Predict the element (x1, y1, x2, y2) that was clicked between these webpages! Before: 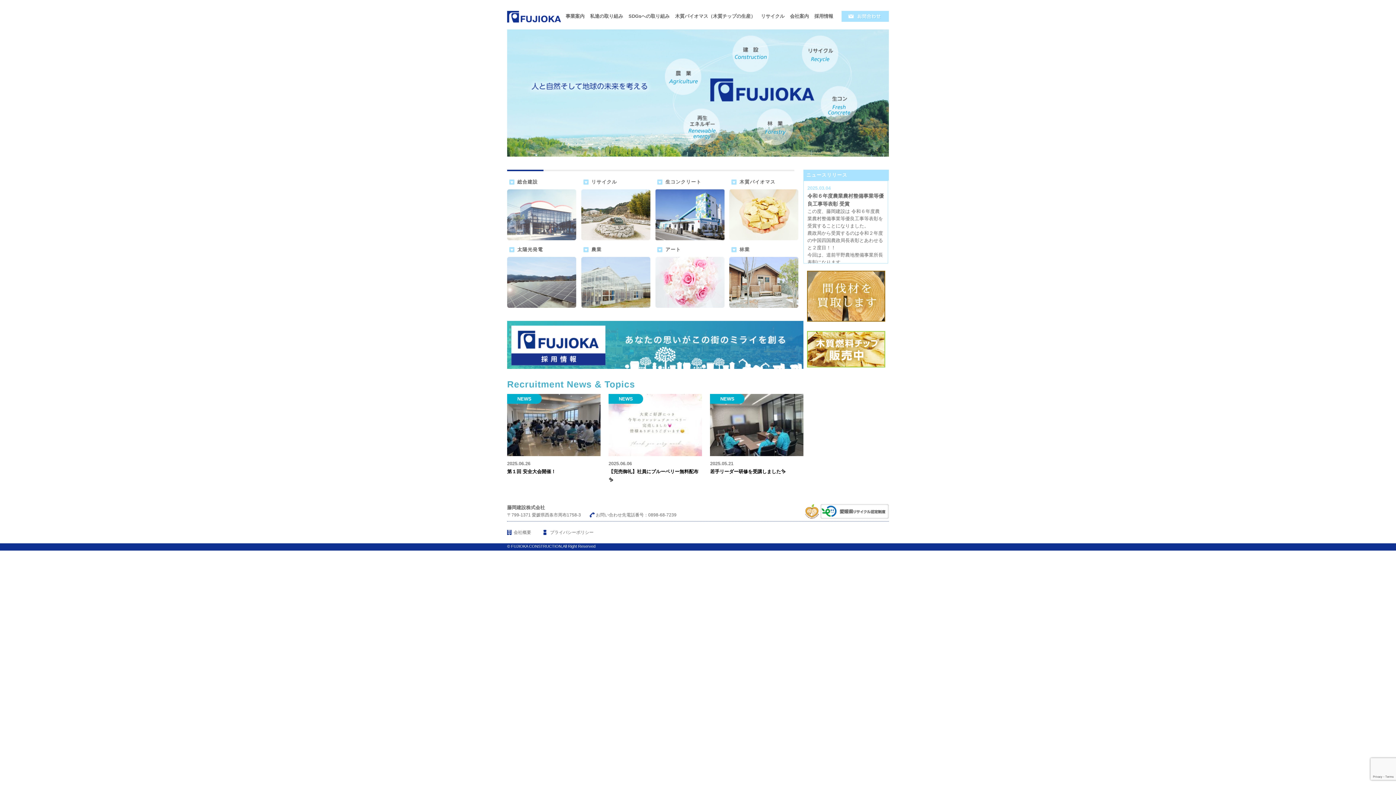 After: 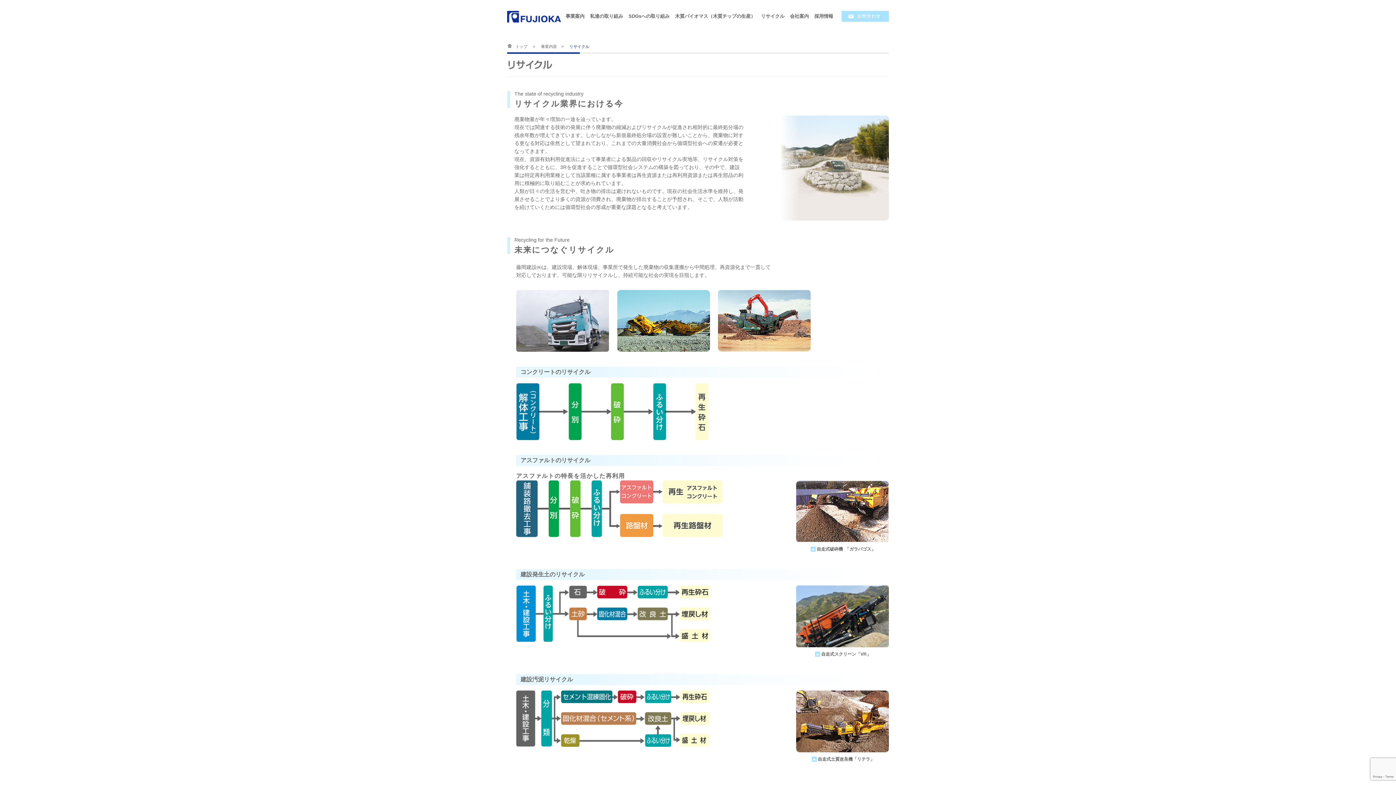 Action: bbox: (581, 236, 650, 241)